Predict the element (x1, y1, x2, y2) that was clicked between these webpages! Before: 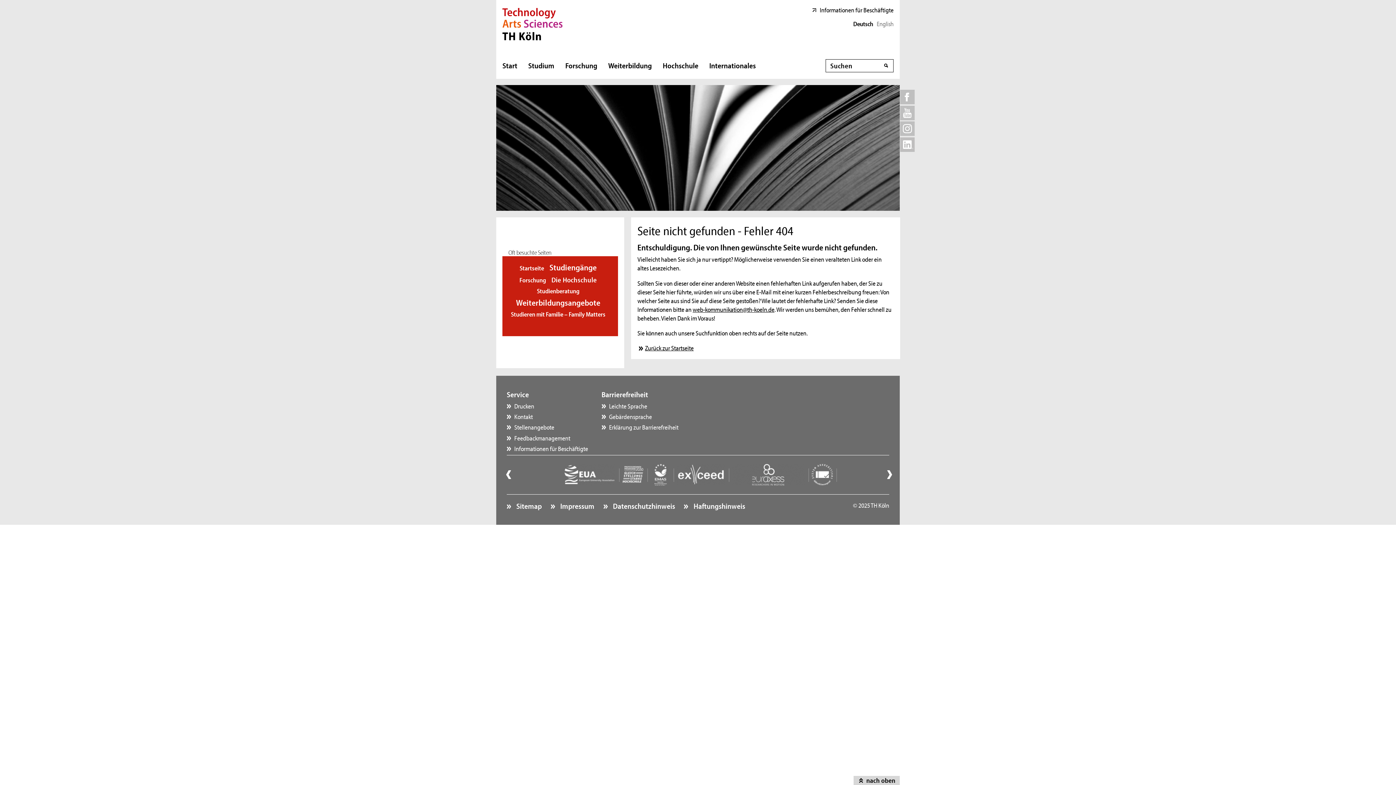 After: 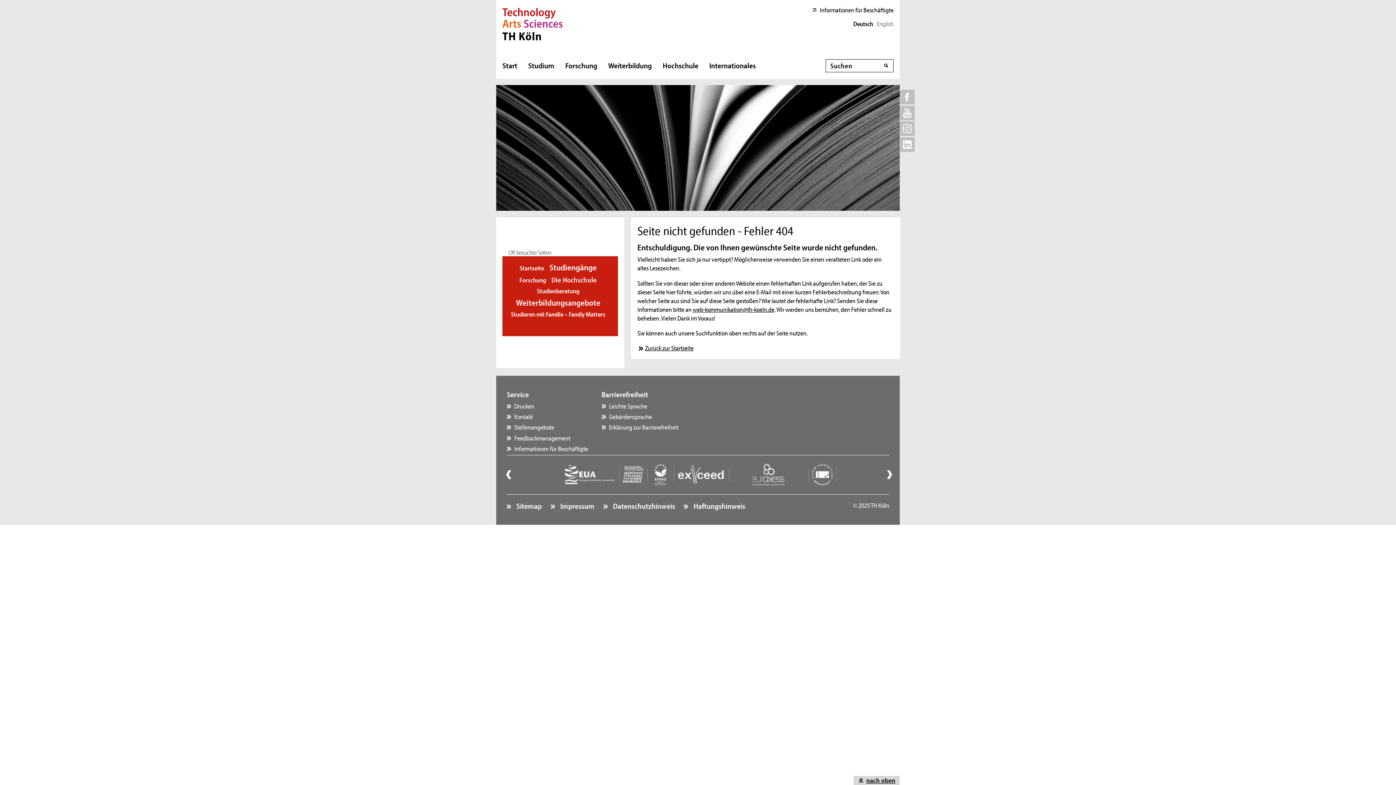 Action: label: nach oben bbox: (853, 776, 900, 785)